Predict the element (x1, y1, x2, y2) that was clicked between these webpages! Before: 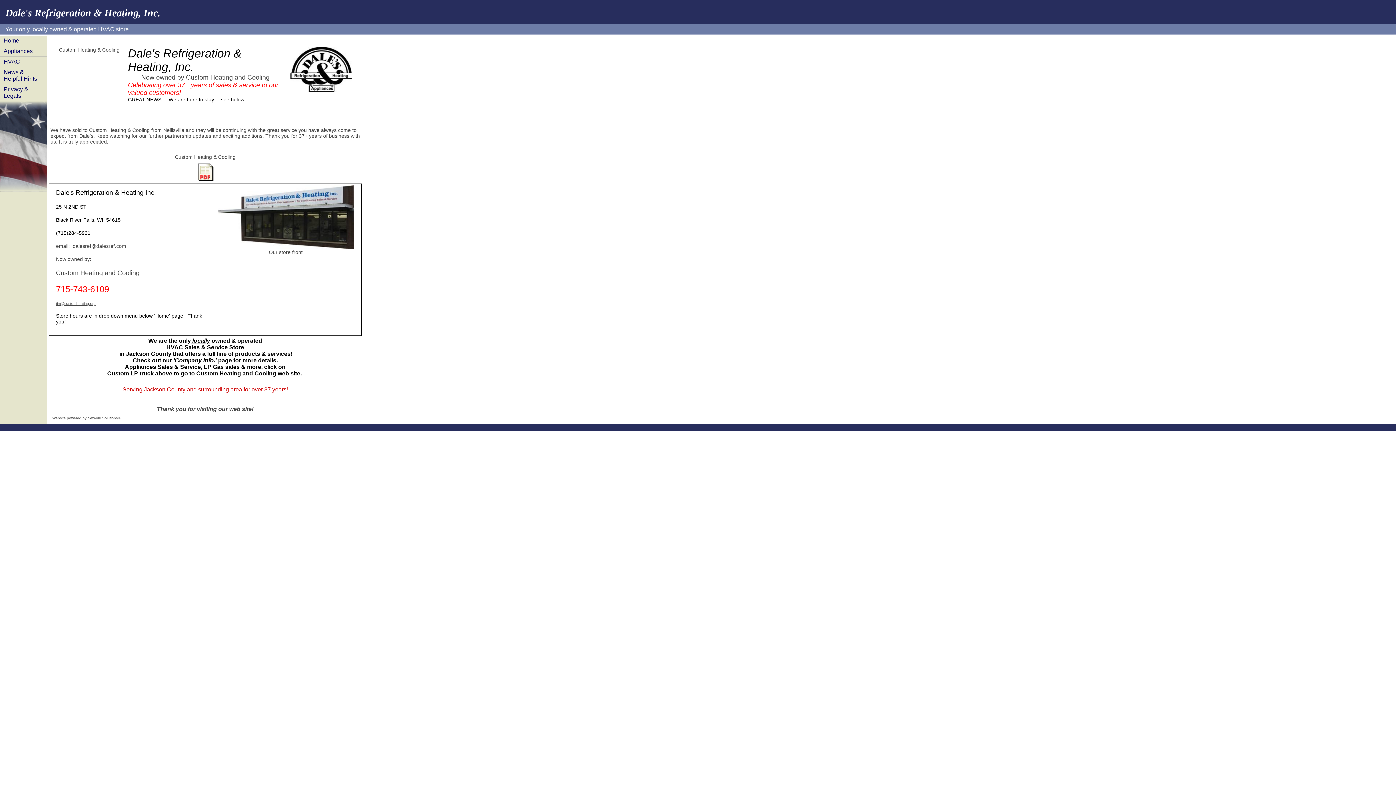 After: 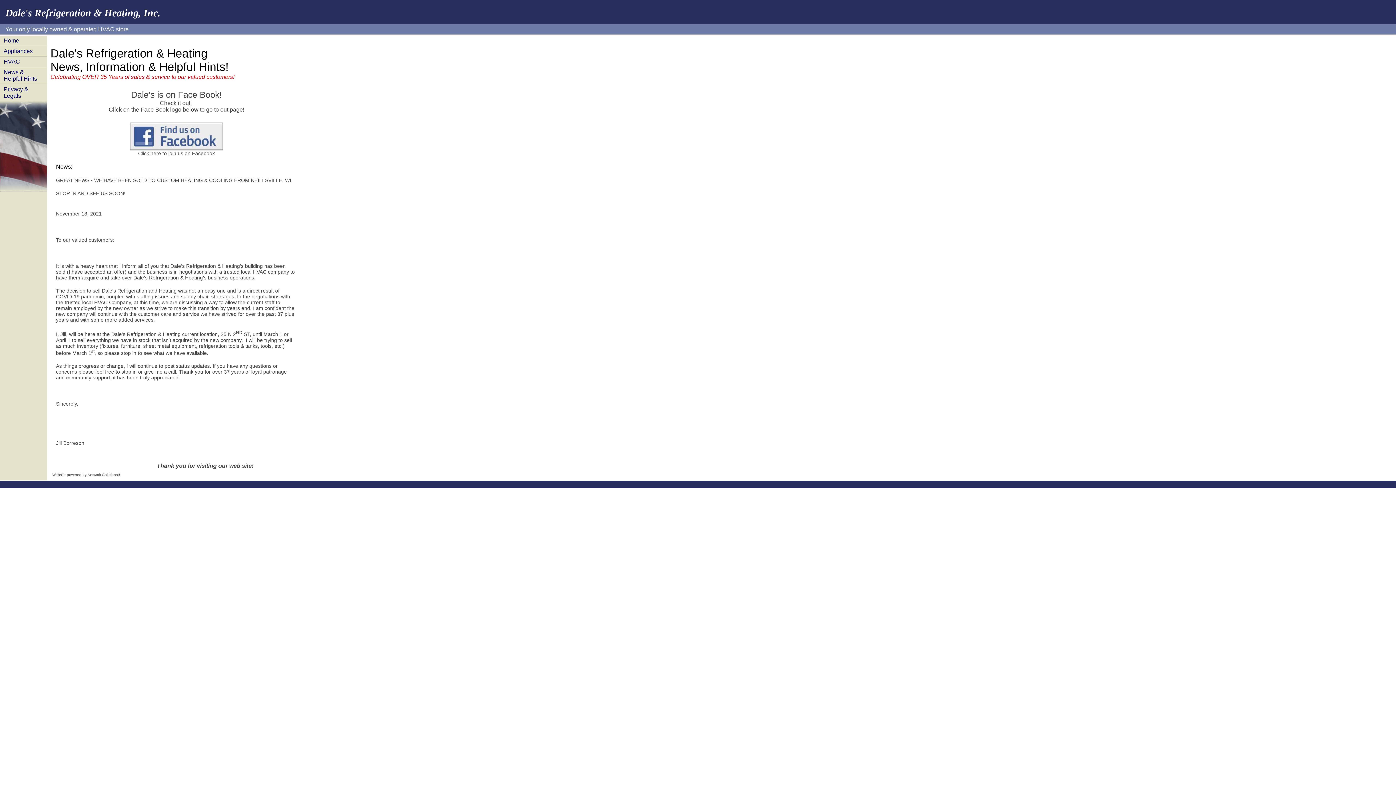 Action: label: News & Helpful Hints bbox: (0, 67, 46, 84)